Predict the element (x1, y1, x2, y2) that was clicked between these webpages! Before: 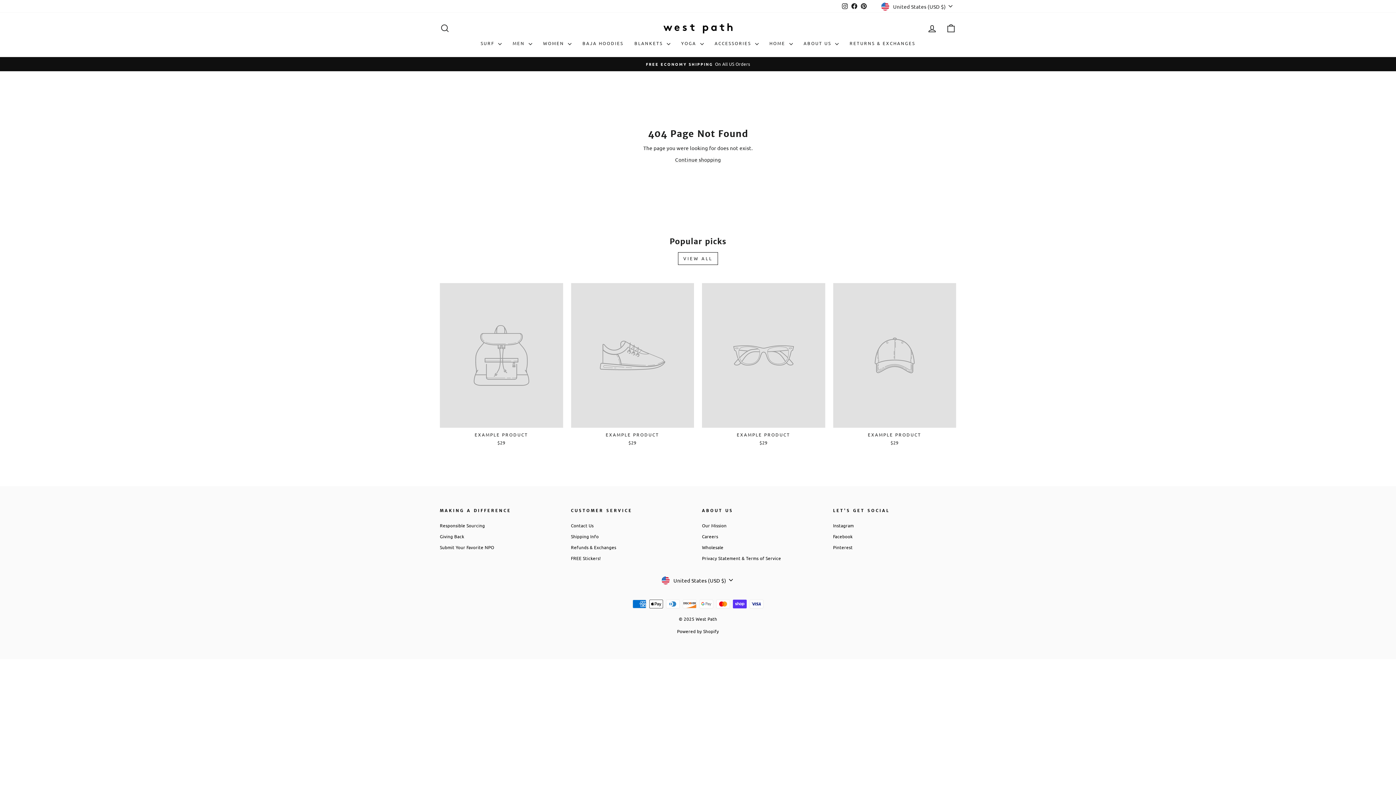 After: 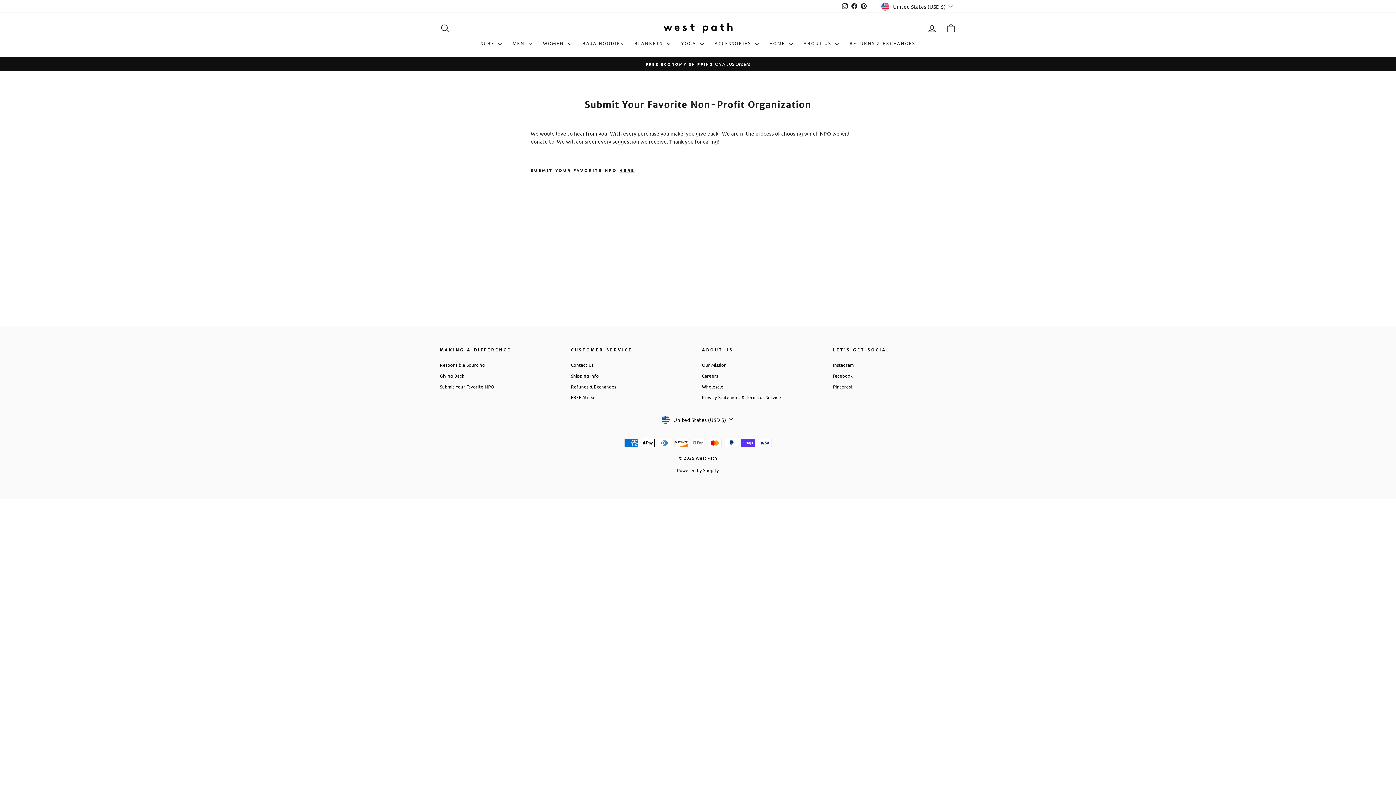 Action: label: Submit Your Favorite NPO bbox: (440, 542, 494, 552)